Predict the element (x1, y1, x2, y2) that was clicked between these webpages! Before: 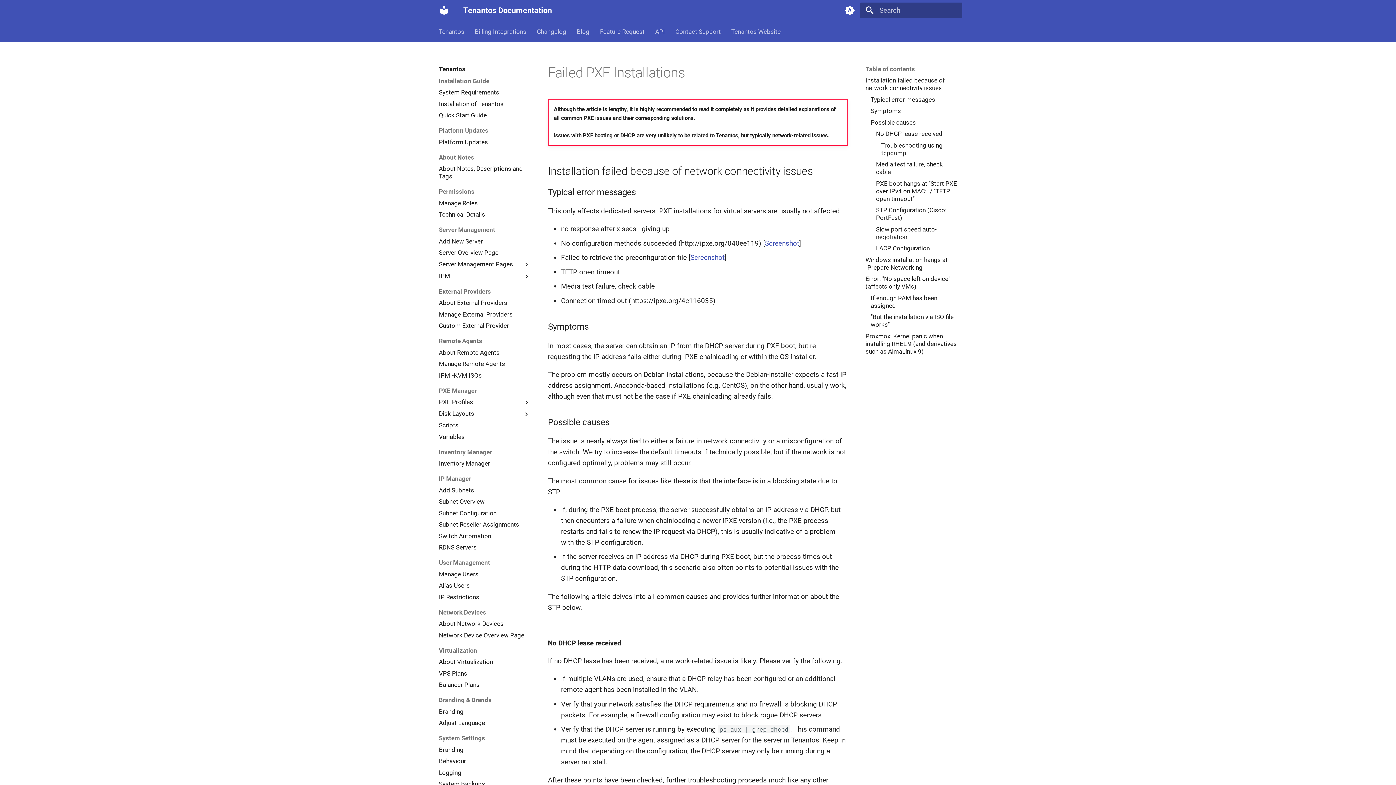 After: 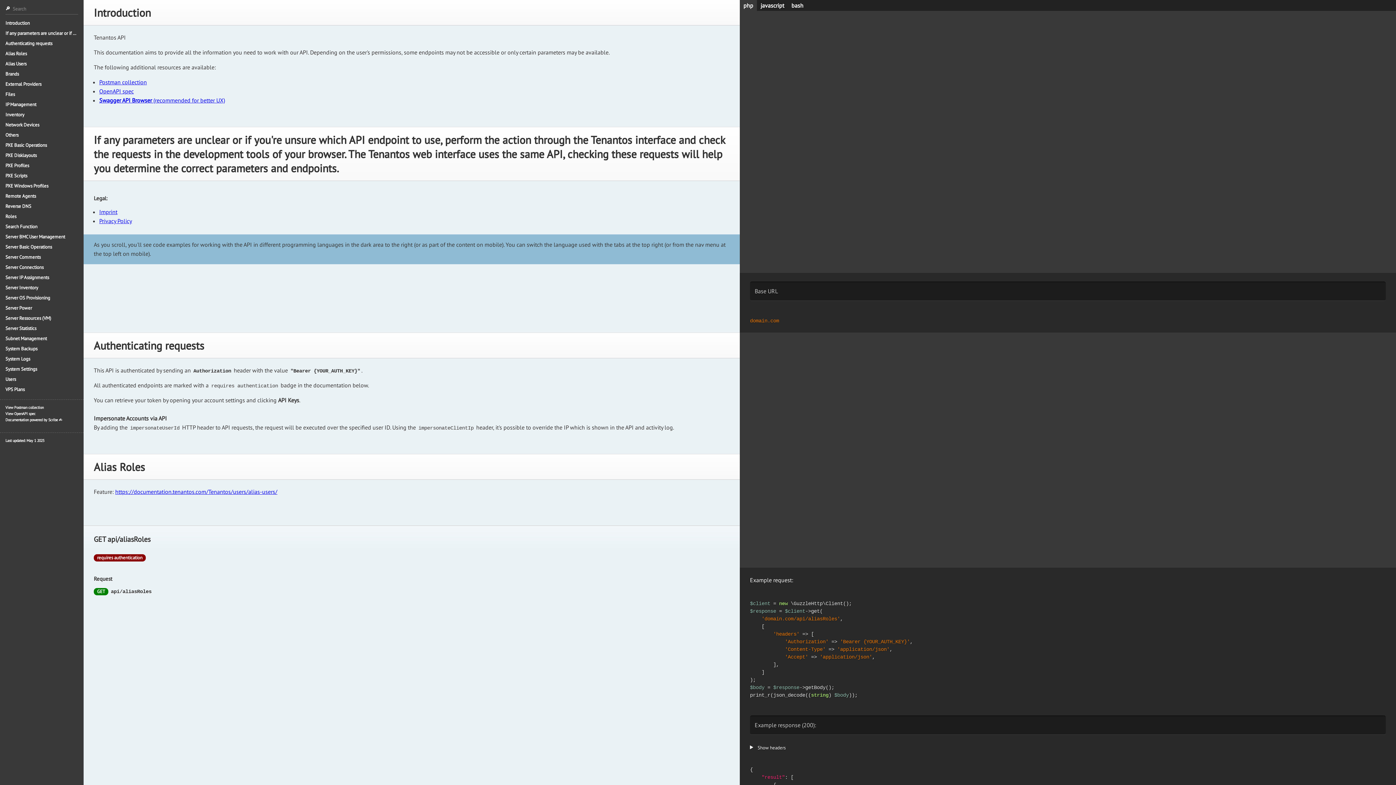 Action: bbox: (655, 27, 665, 35) label: API